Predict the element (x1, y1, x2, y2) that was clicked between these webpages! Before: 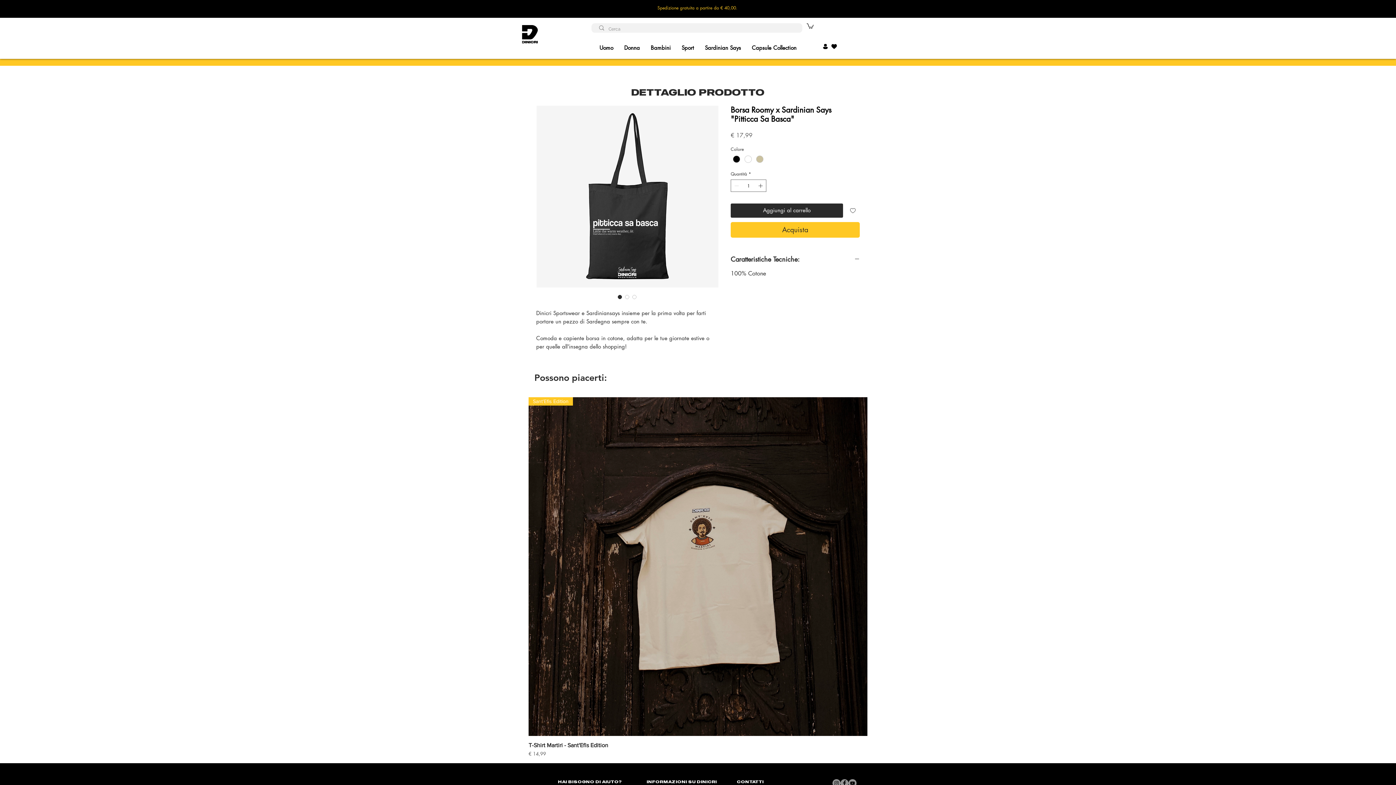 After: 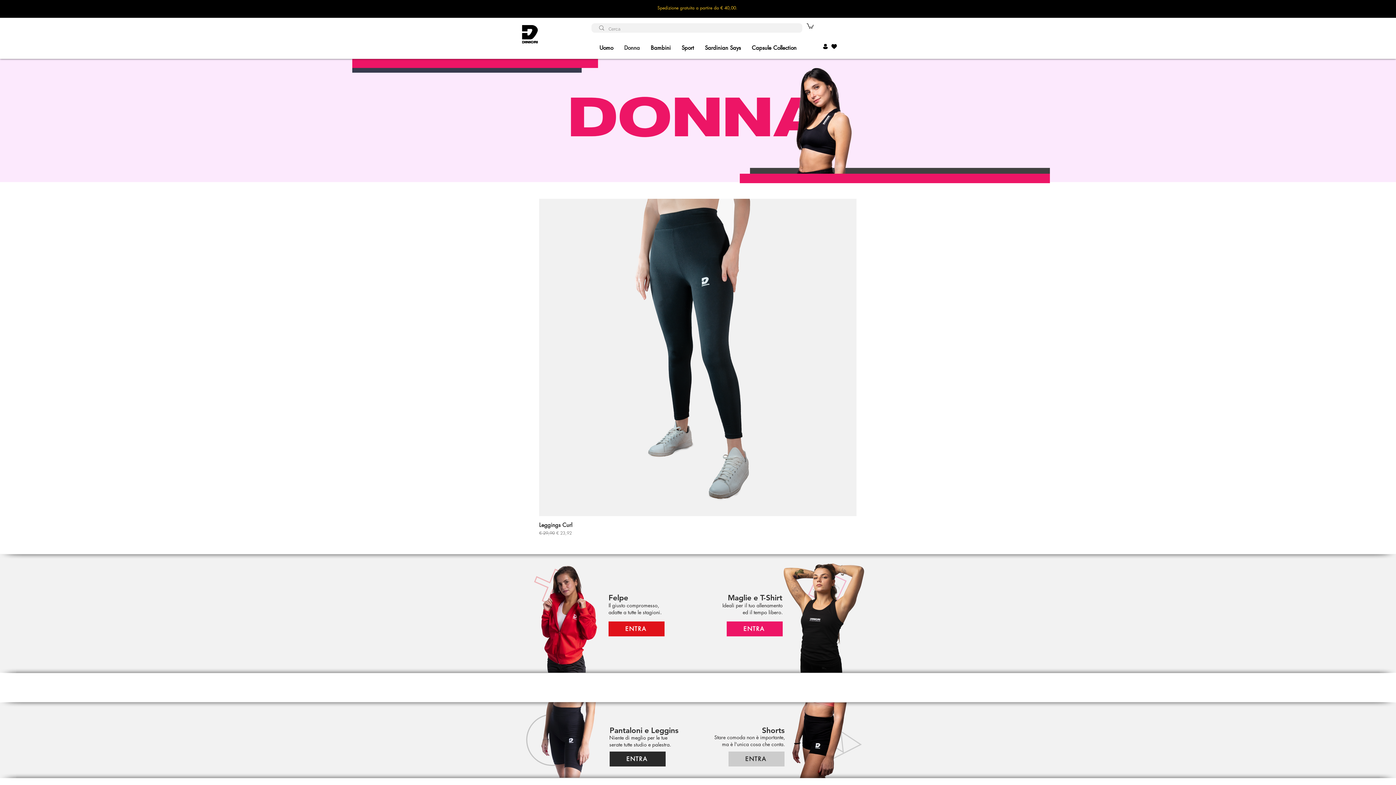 Action: label: Donna bbox: (618, 43, 645, 49)